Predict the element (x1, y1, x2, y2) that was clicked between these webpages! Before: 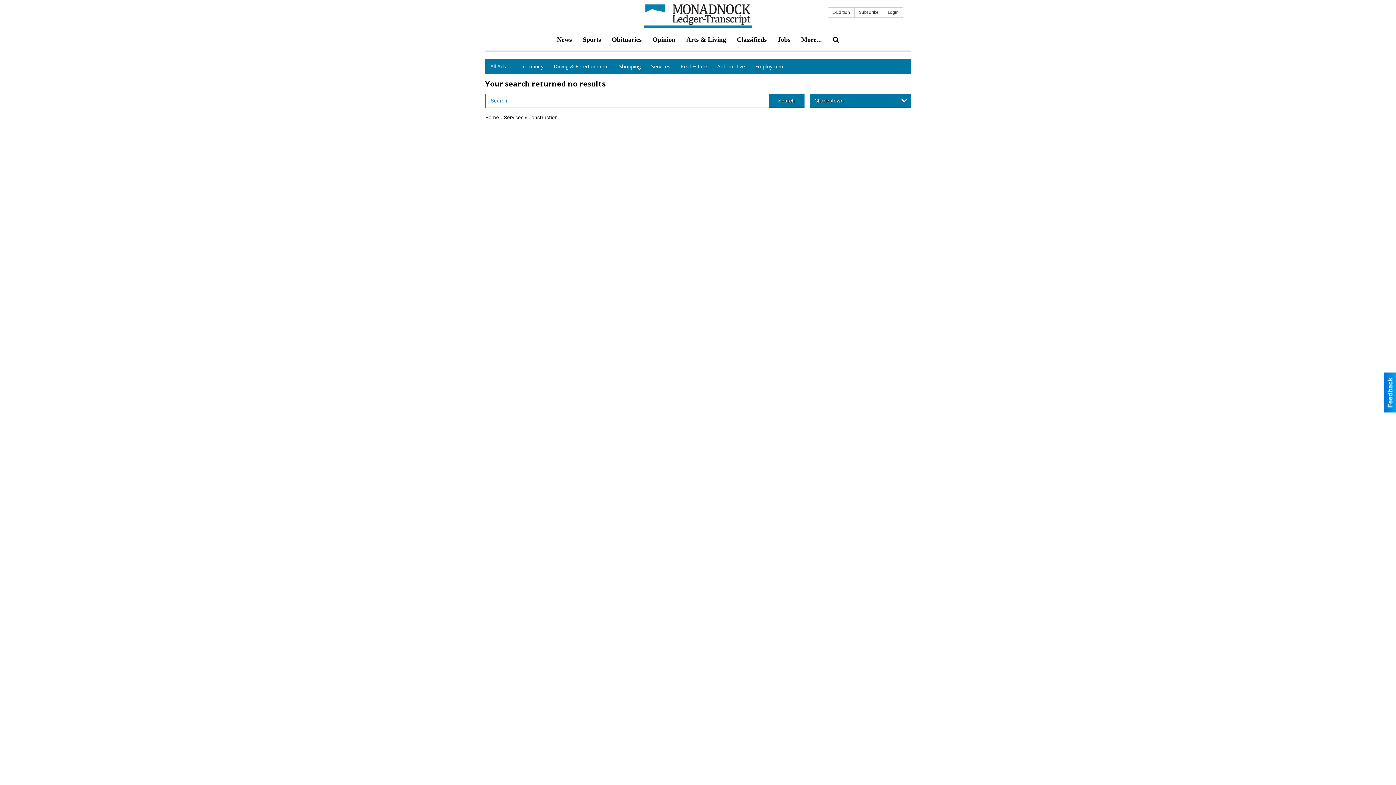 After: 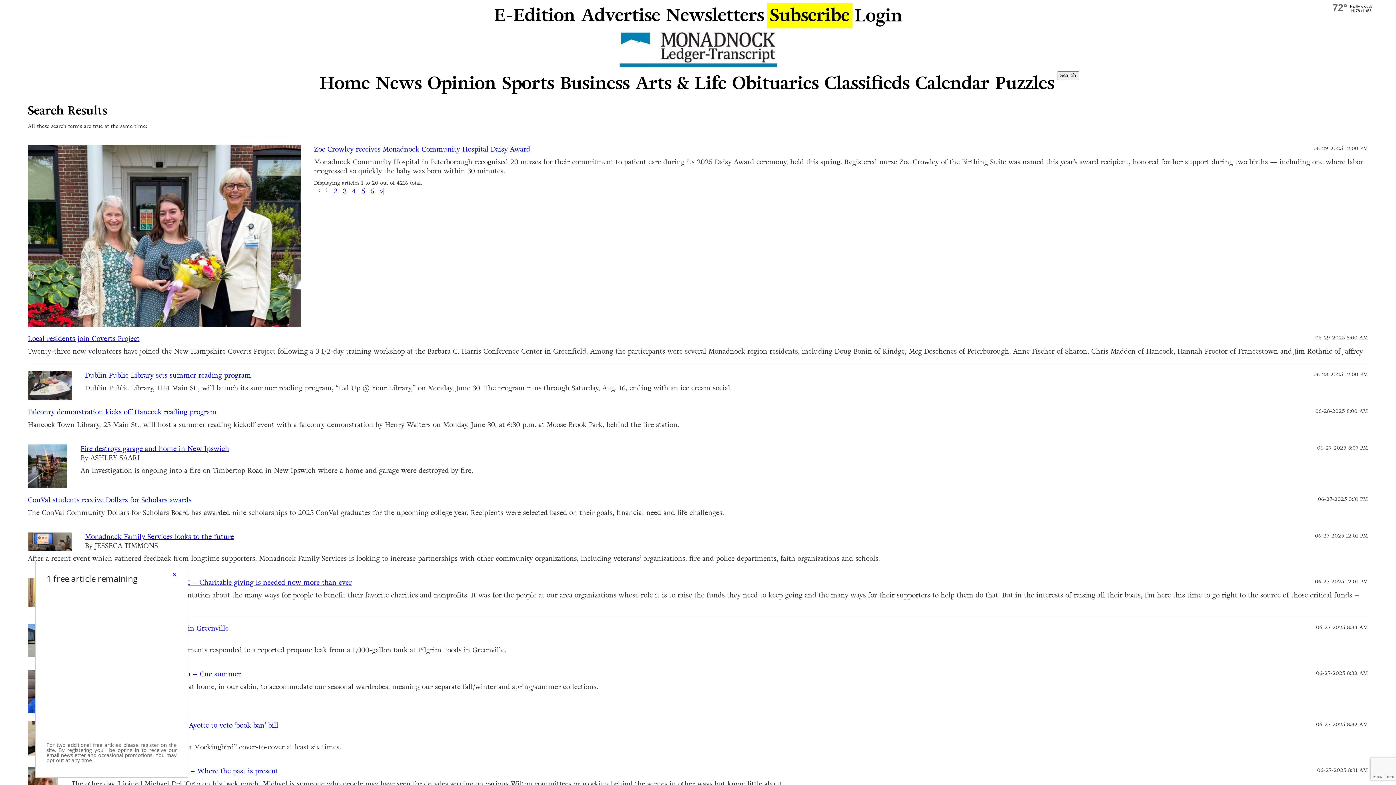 Action: bbox: (827, 30, 844, 48)